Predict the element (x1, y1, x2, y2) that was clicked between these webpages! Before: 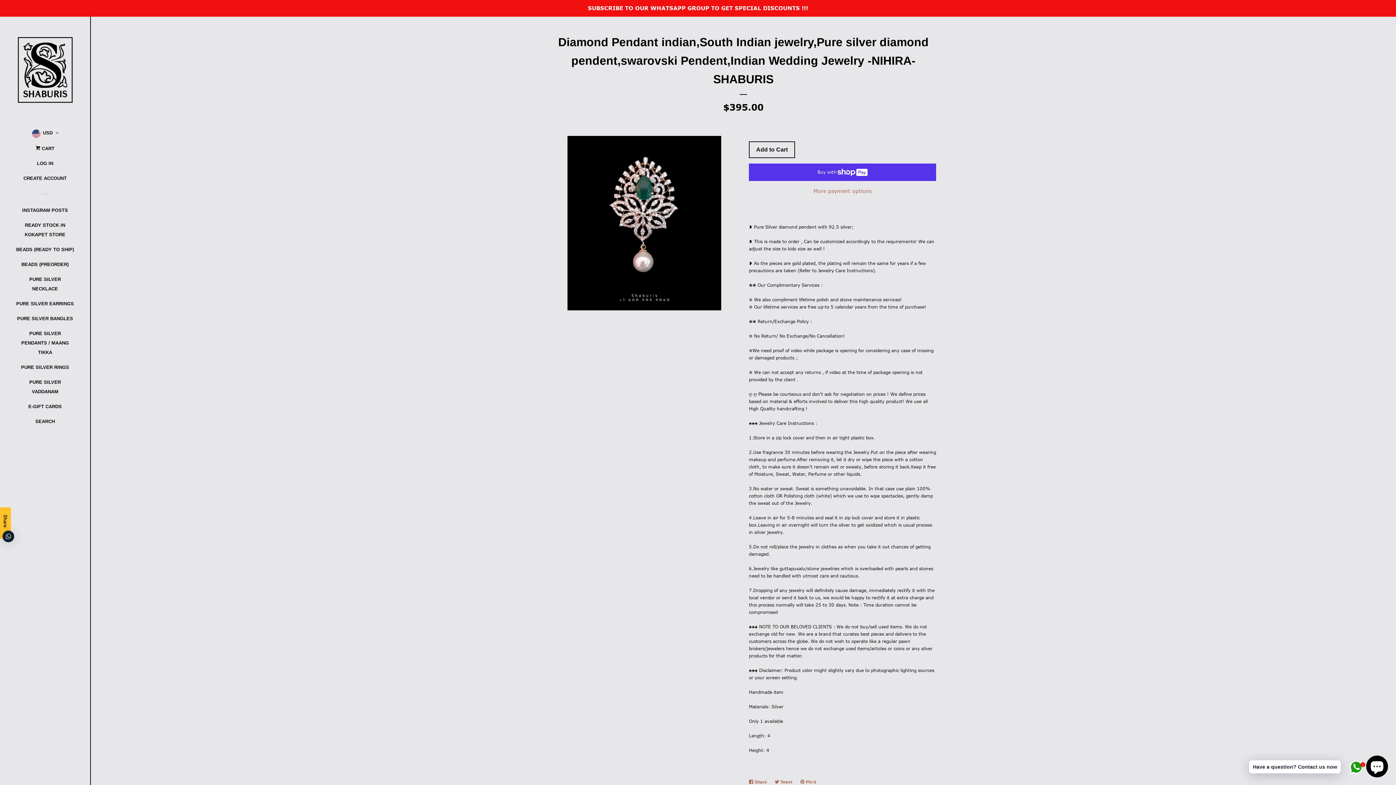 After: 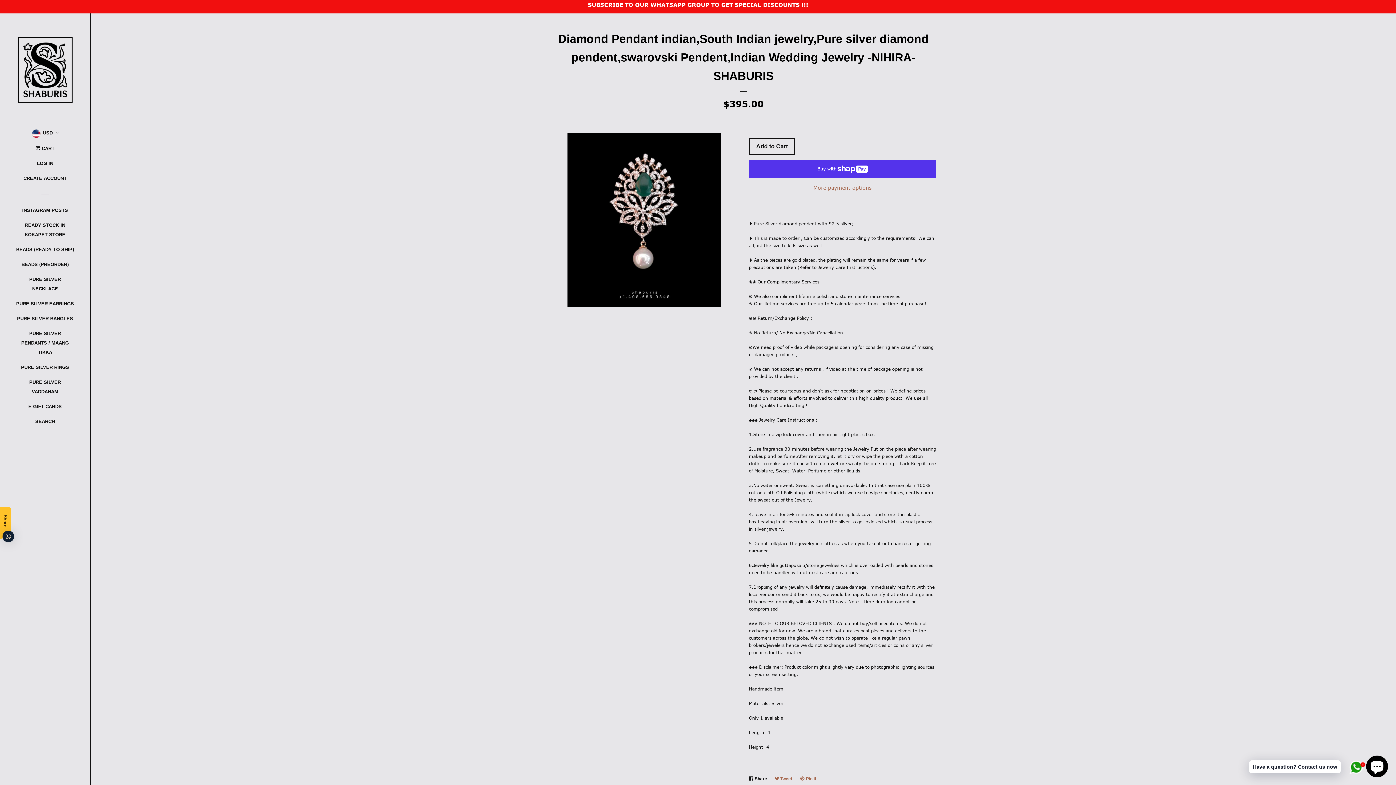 Action: bbox: (749, 776, 770, 788) label:  Share
Share on Facebook